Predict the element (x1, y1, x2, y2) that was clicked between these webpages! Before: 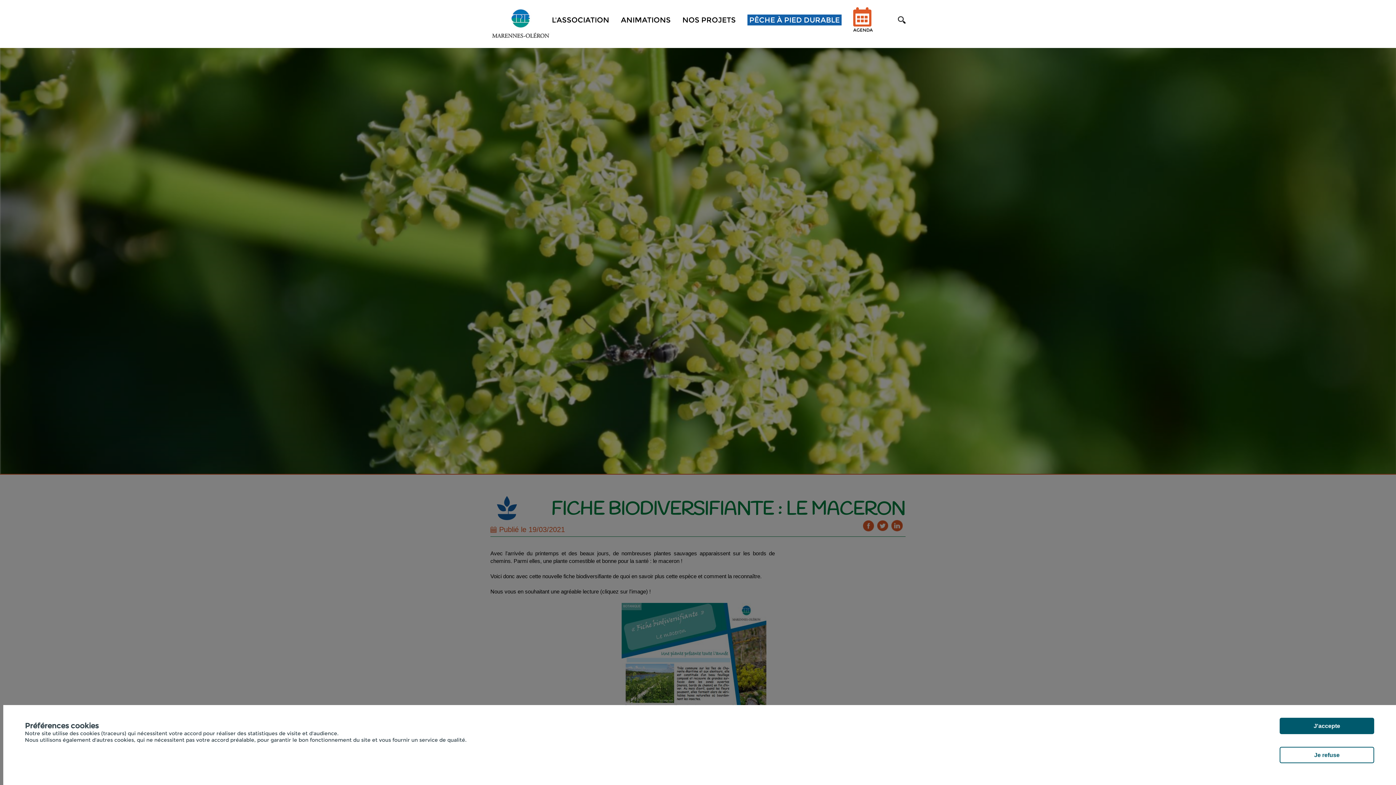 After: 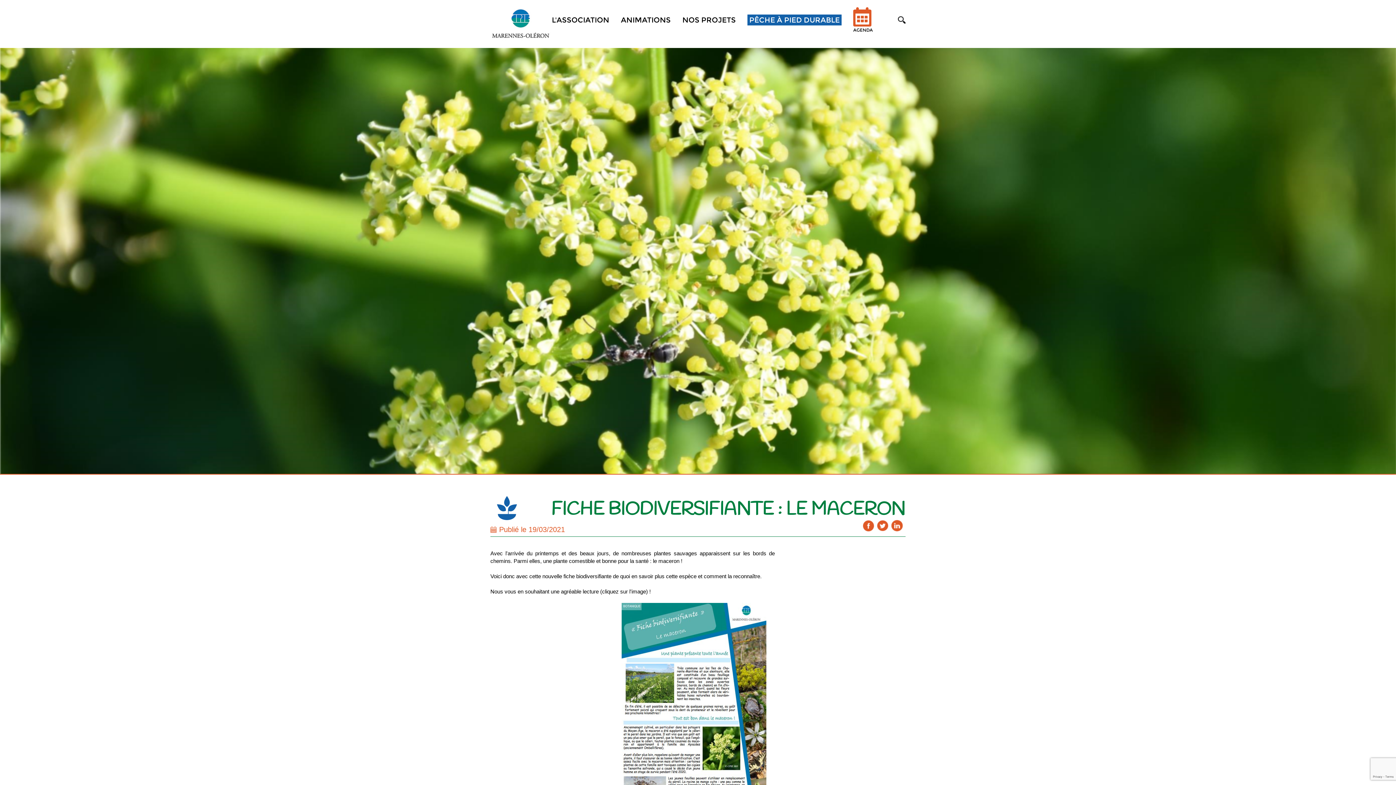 Action: label: Je refuse bbox: (1280, 747, 1374, 763)